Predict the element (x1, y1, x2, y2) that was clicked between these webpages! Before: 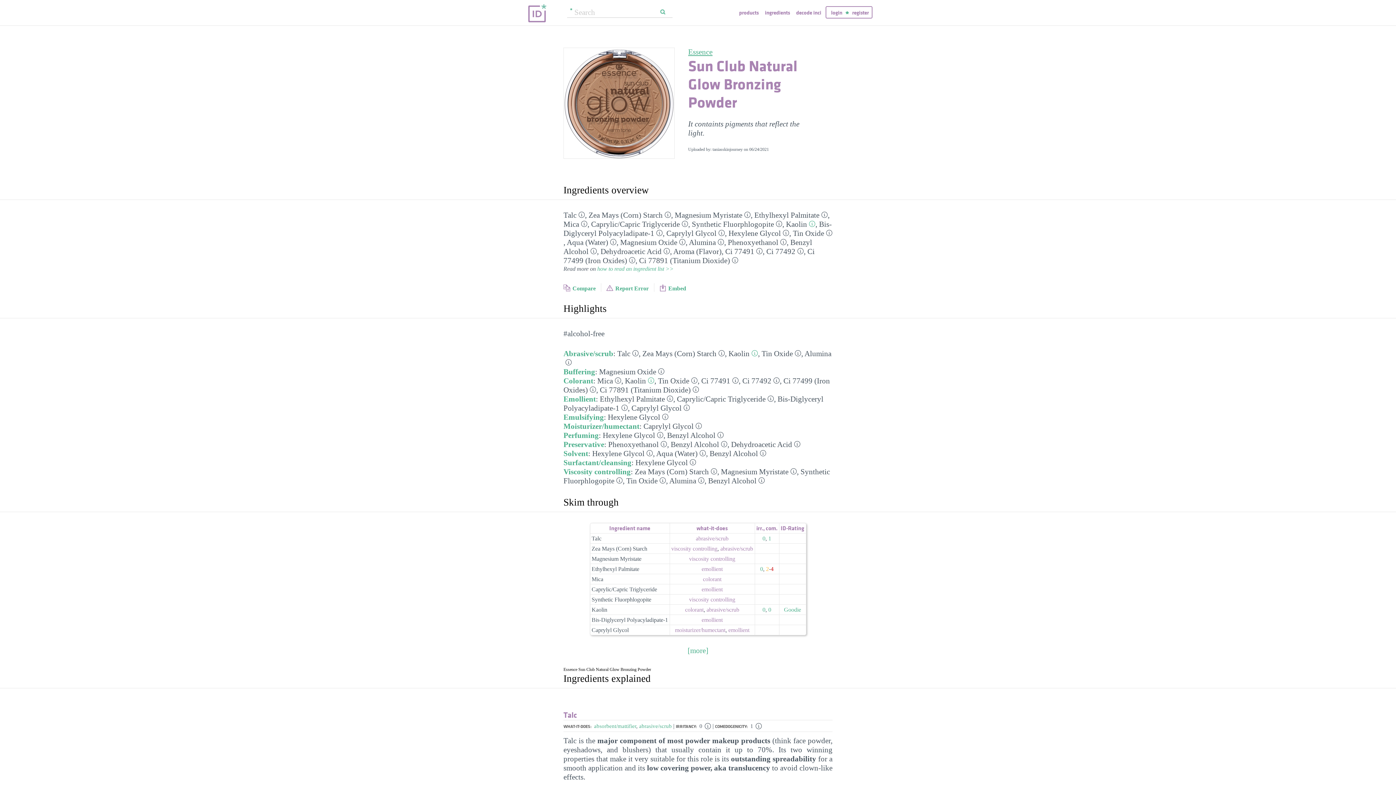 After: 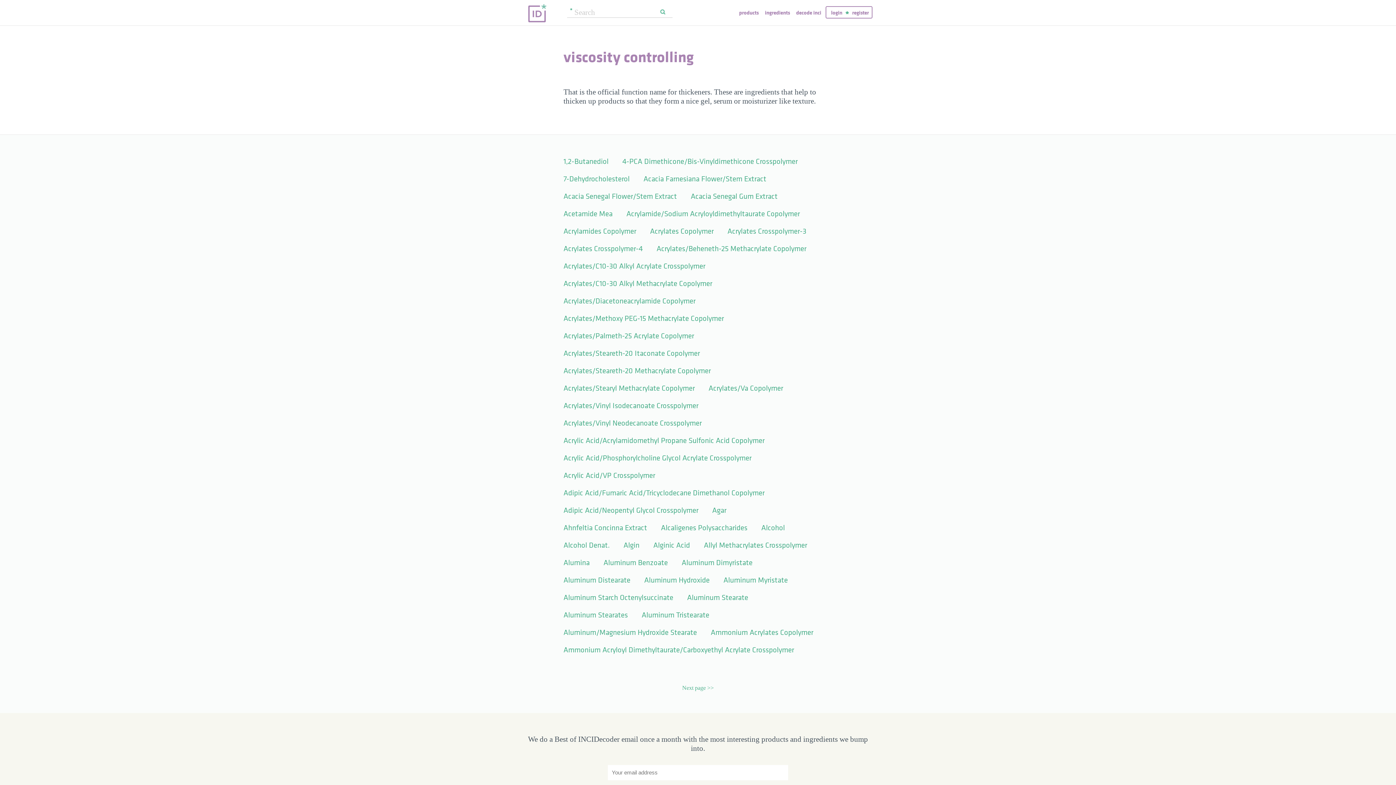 Action: label: viscosity controlling bbox: (689, 556, 735, 562)